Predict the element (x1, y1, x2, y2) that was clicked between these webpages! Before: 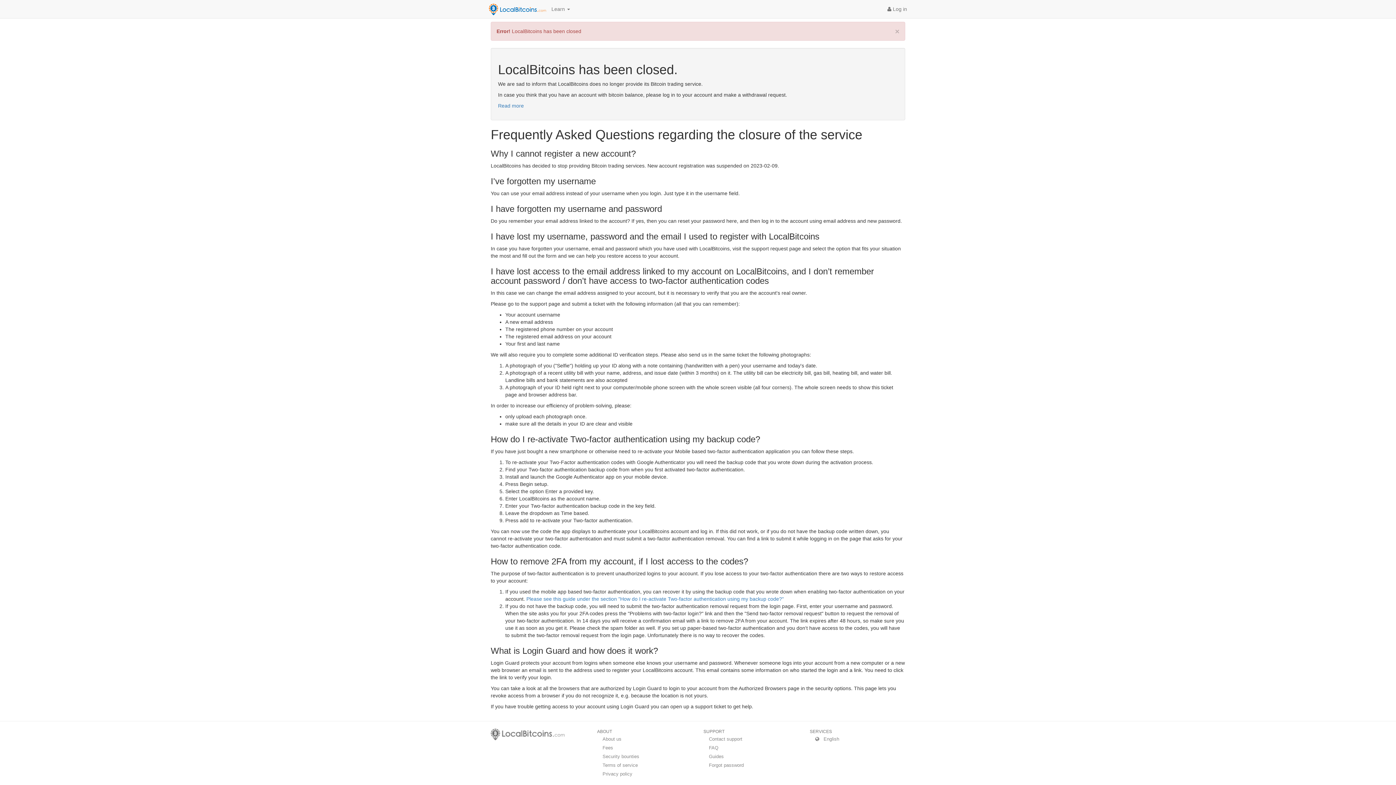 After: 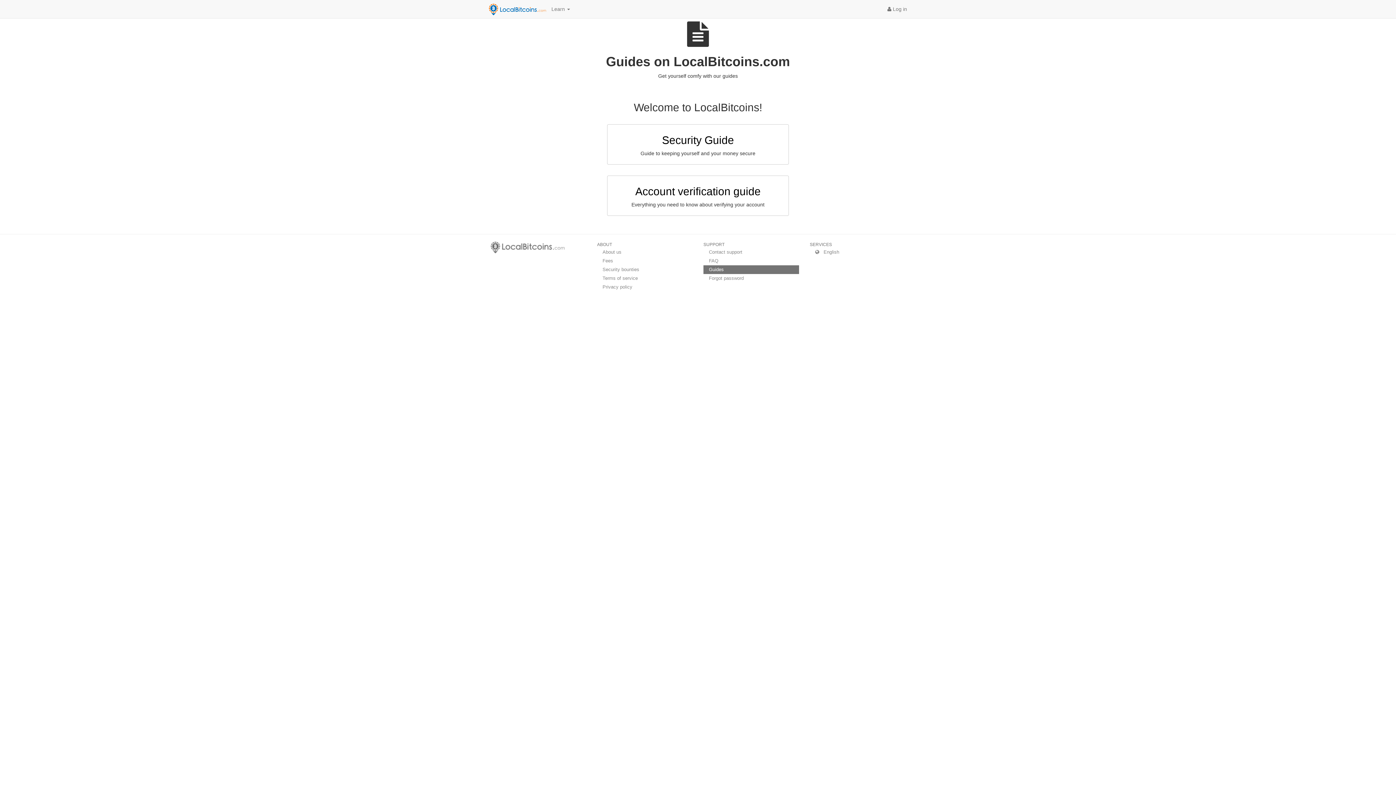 Action: label: Guides bbox: (703, 752, 799, 761)